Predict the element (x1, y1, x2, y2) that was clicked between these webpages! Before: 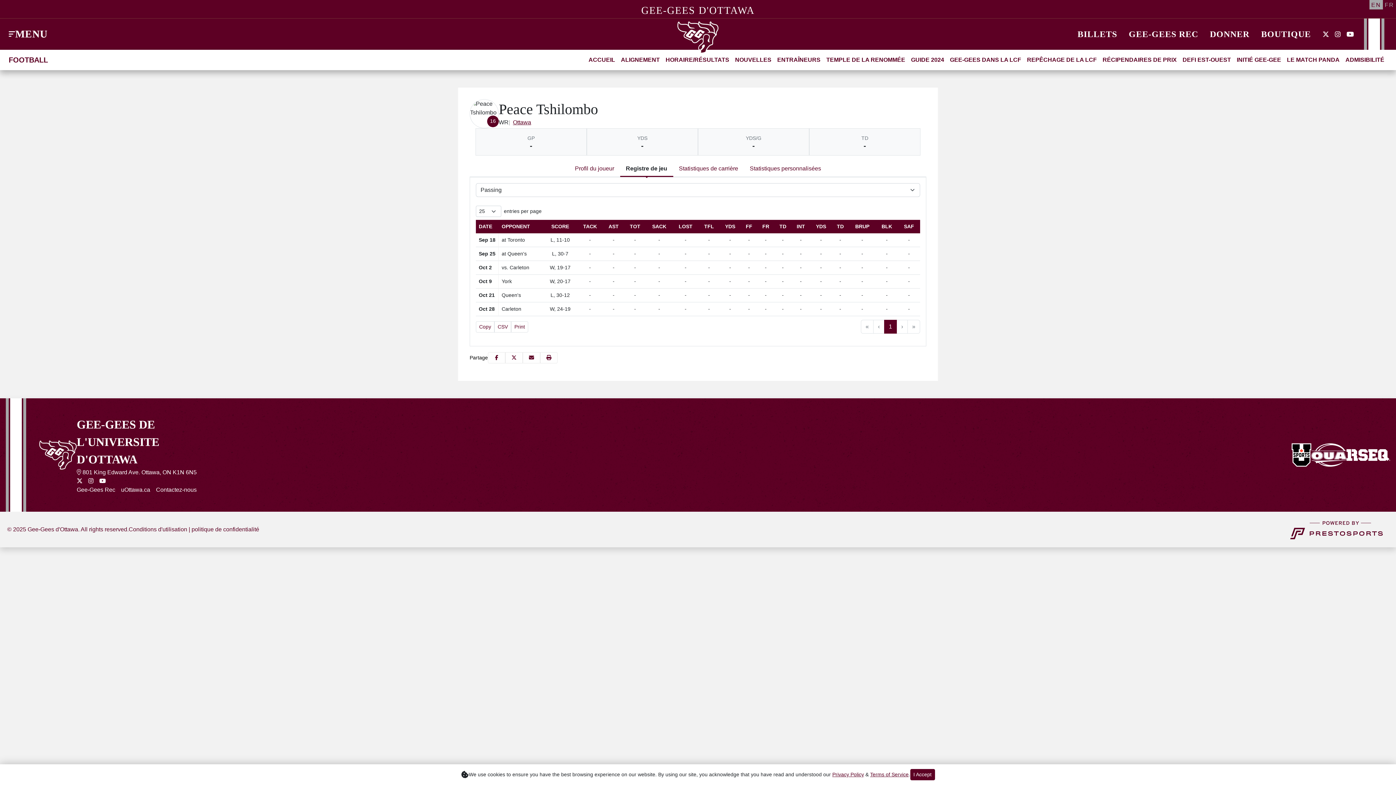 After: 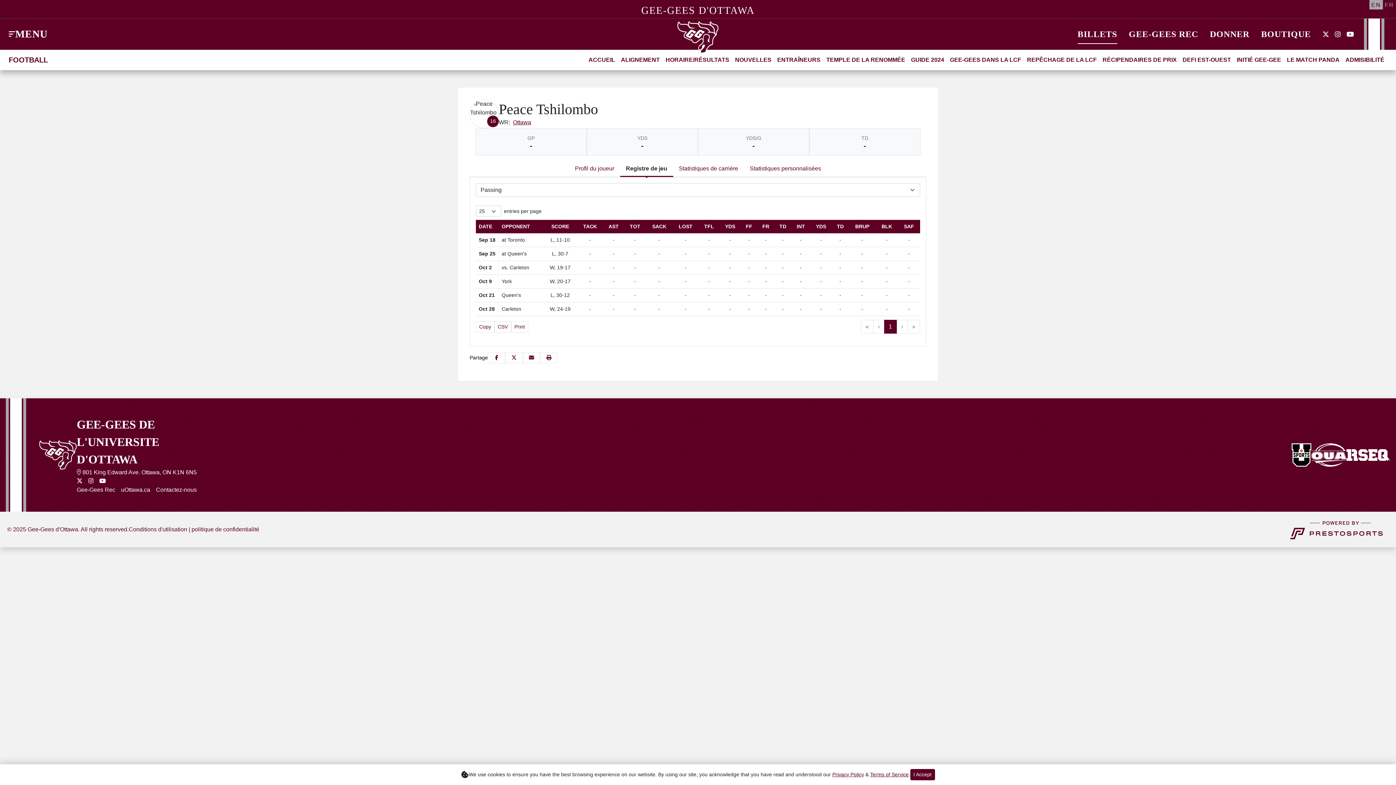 Action: bbox: (1072, 24, 1123, 44) label: Billets